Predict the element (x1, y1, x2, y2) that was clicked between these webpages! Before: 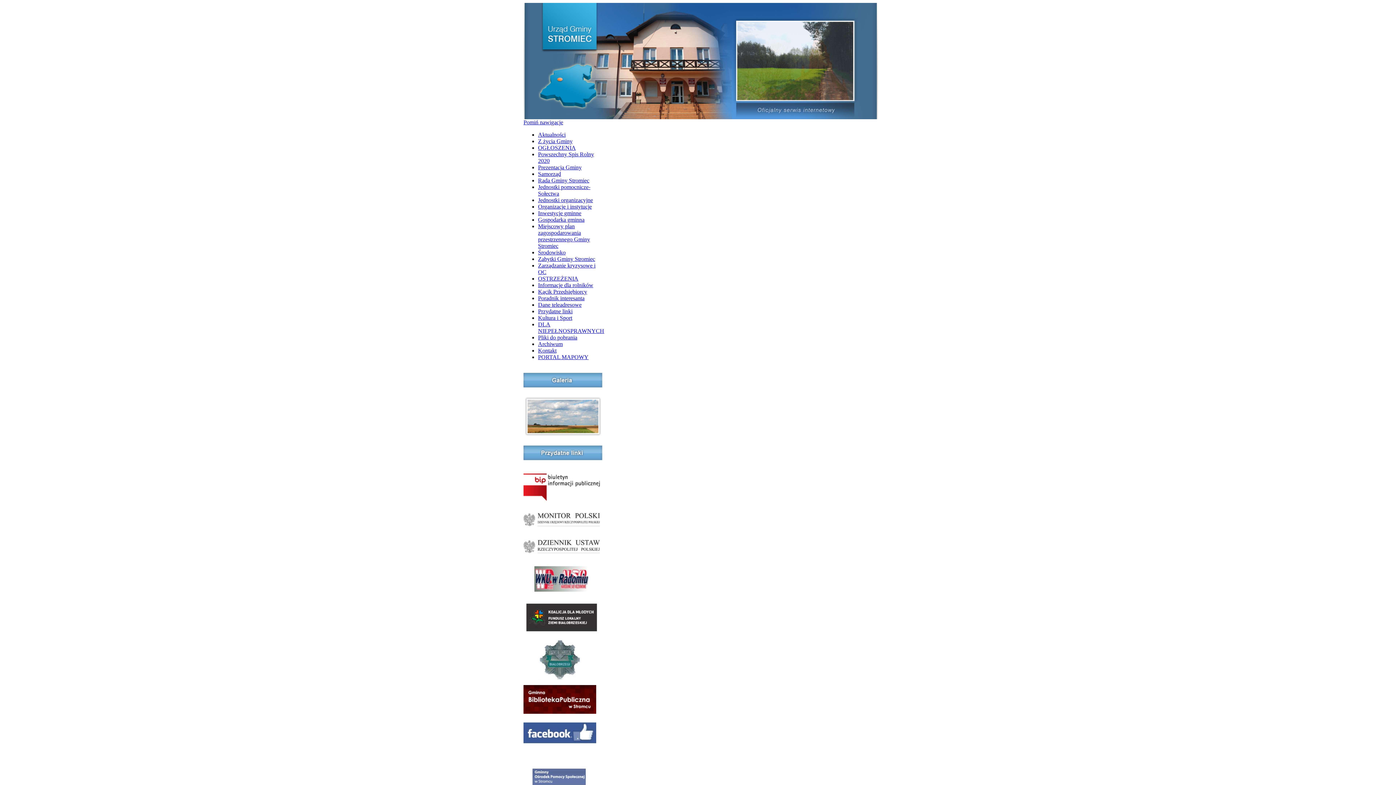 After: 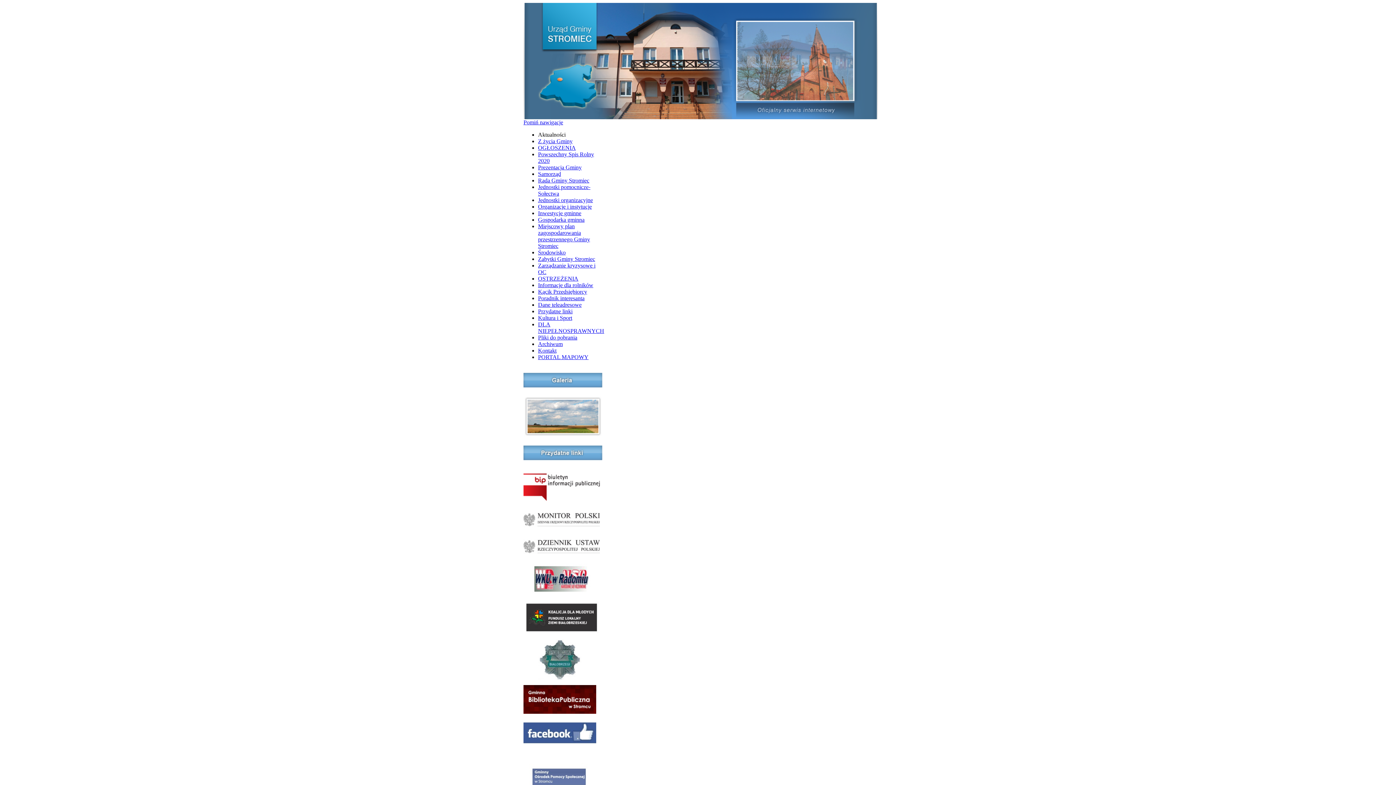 Action: bbox: (538, 131, 565, 137) label: Aktualności